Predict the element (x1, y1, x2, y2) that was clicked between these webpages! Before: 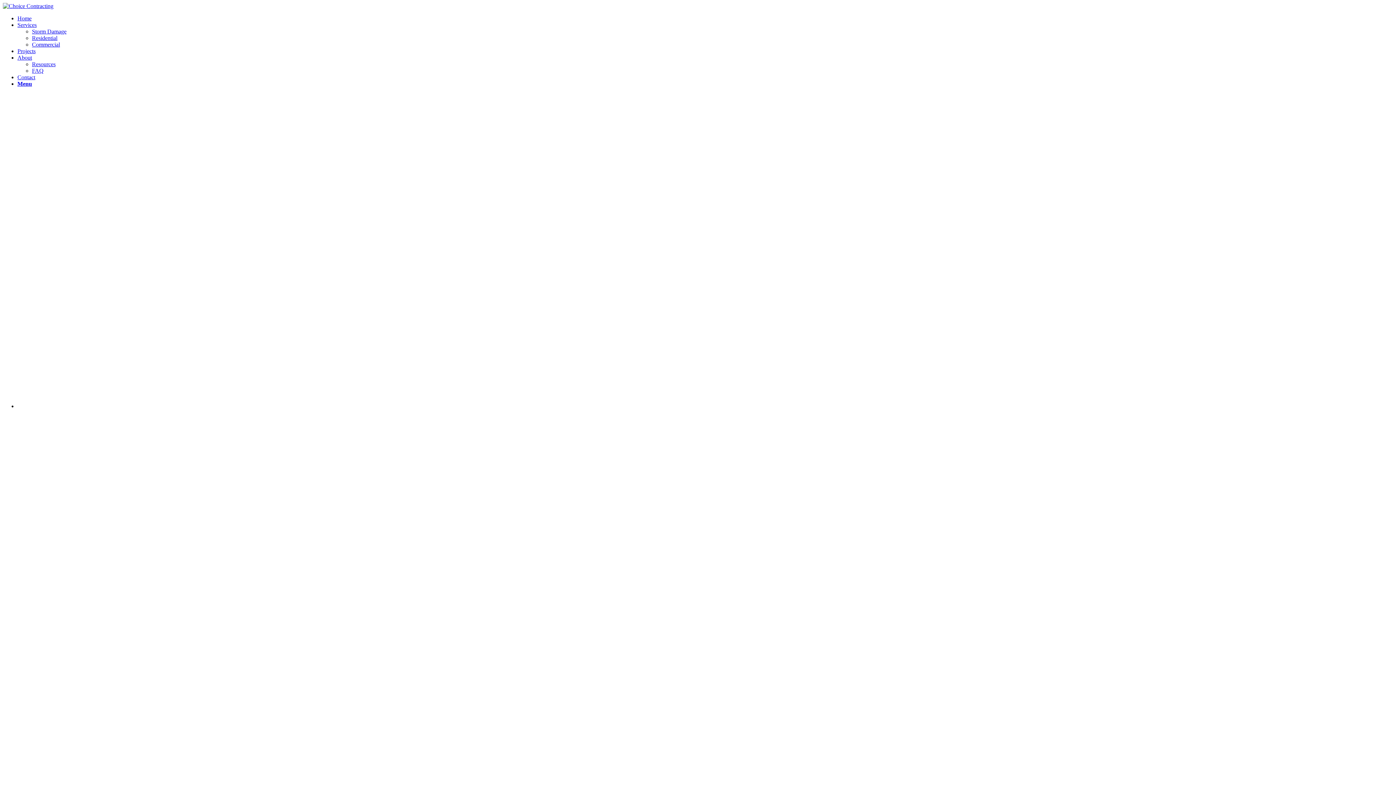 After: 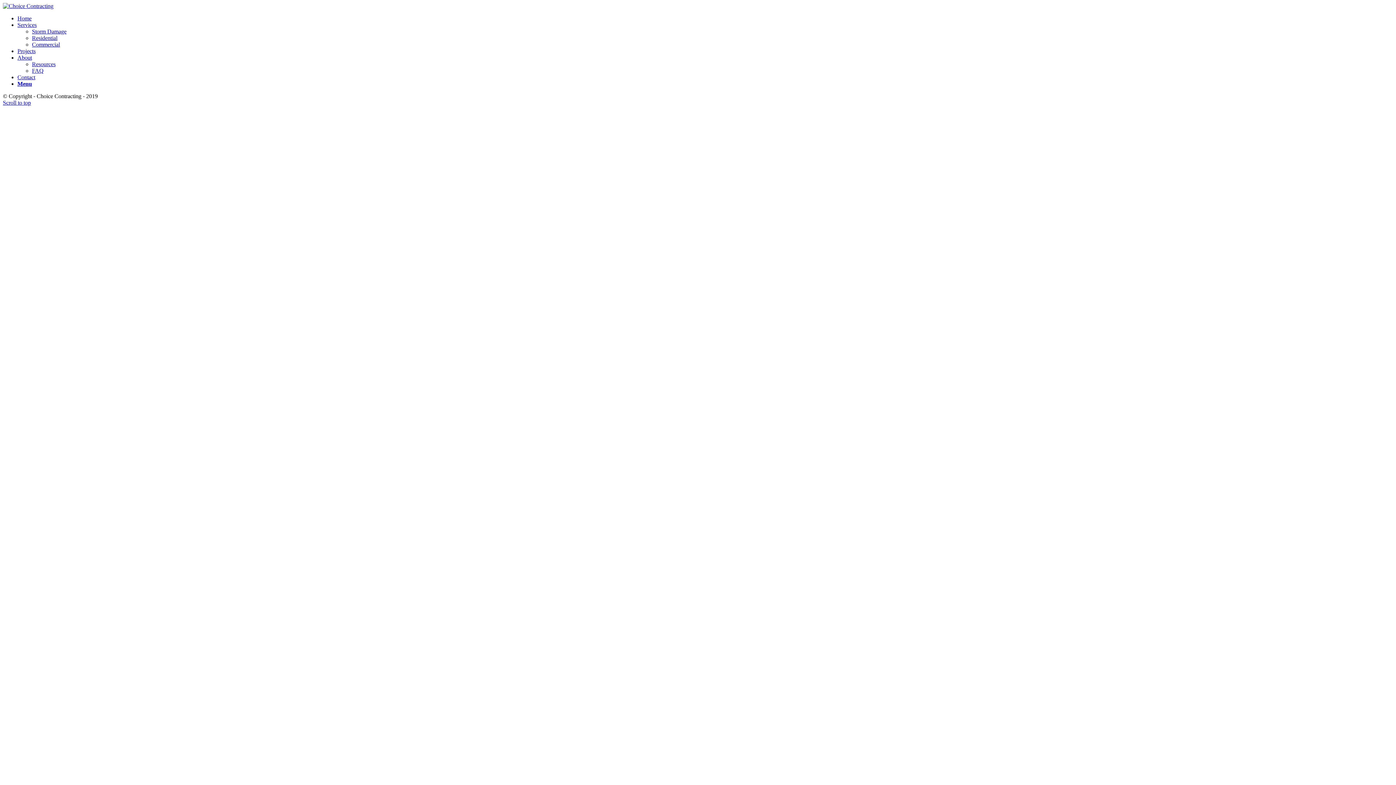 Action: bbox: (17, 21, 36, 28) label: Services